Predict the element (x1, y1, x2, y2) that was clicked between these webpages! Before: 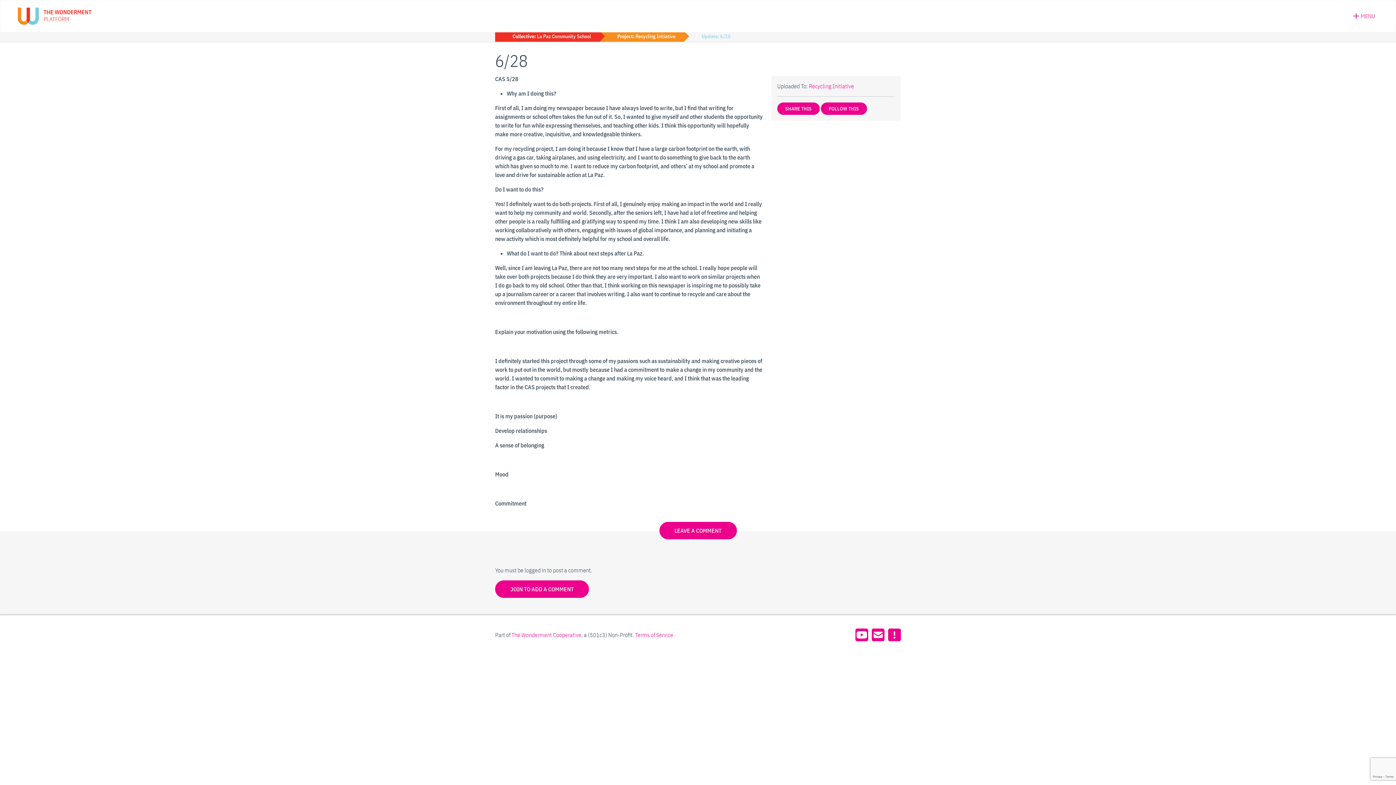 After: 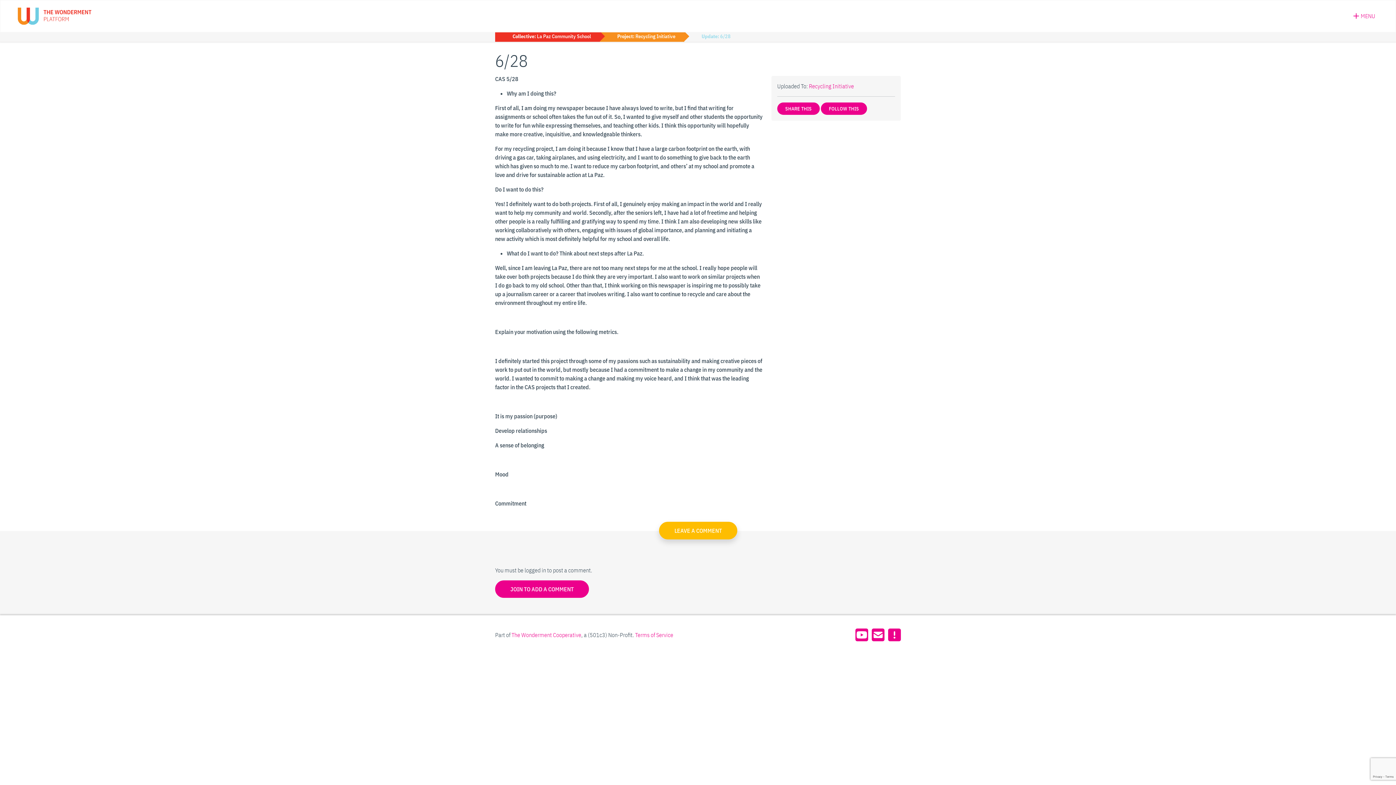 Action: bbox: (659, 522, 736, 539) label: LEAVE A COMMENT